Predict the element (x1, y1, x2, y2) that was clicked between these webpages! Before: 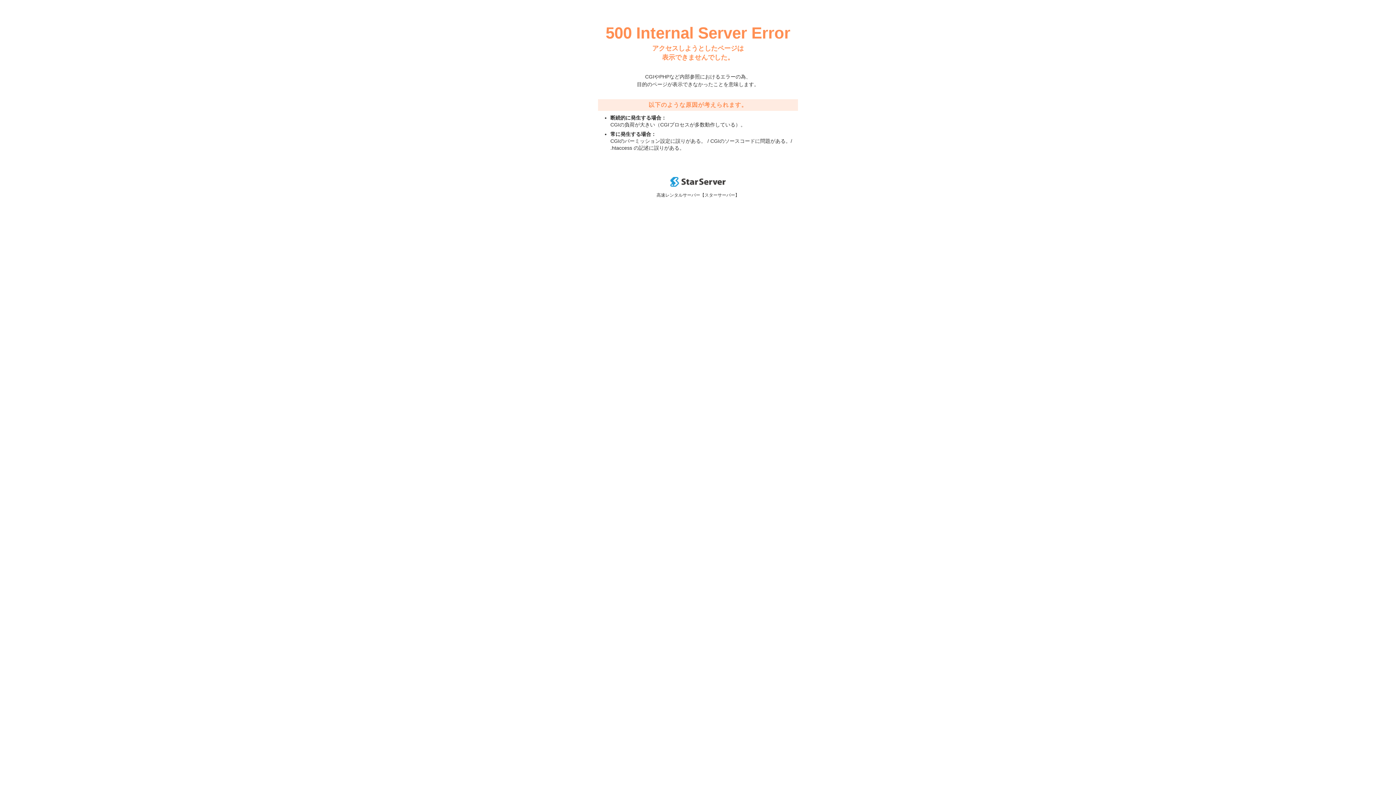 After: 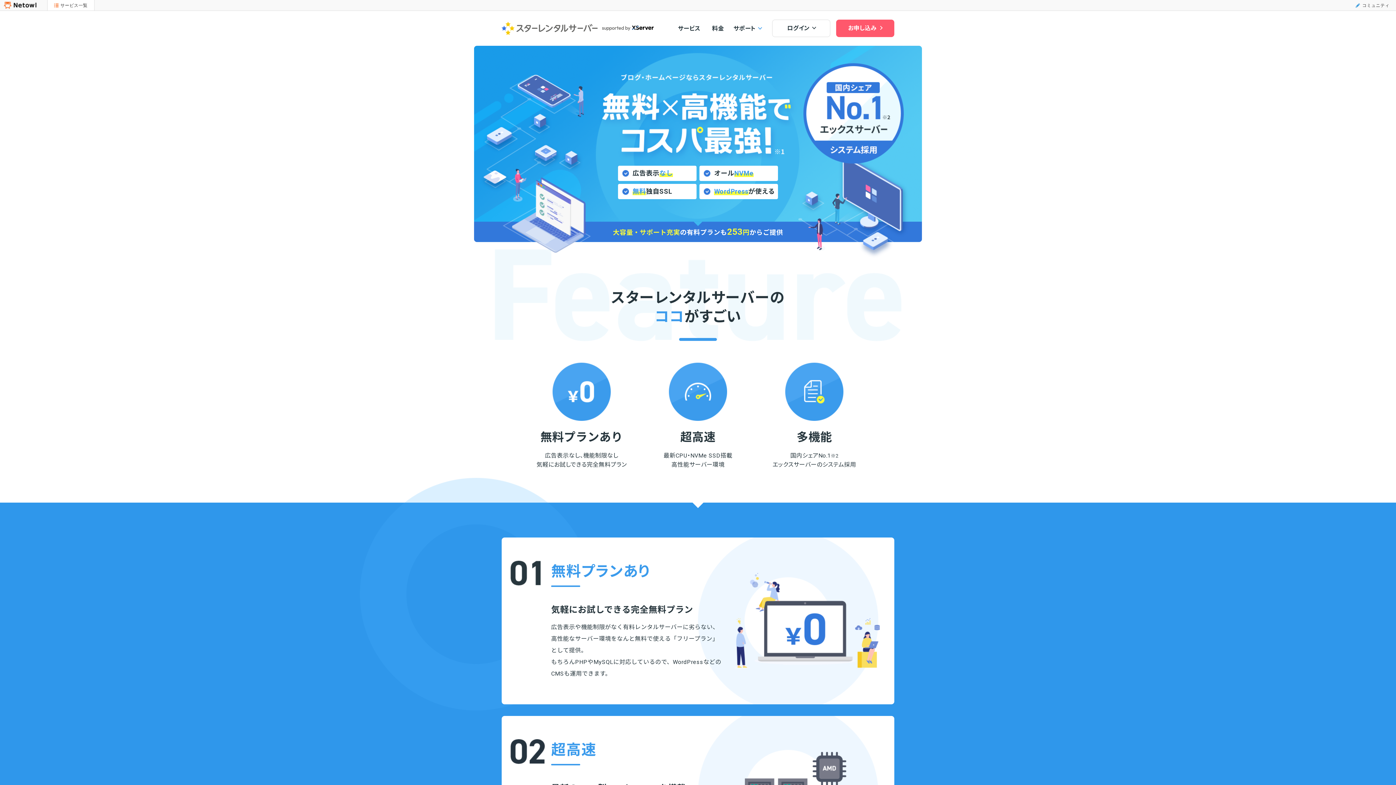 Action: bbox: (670, 182, 725, 188)